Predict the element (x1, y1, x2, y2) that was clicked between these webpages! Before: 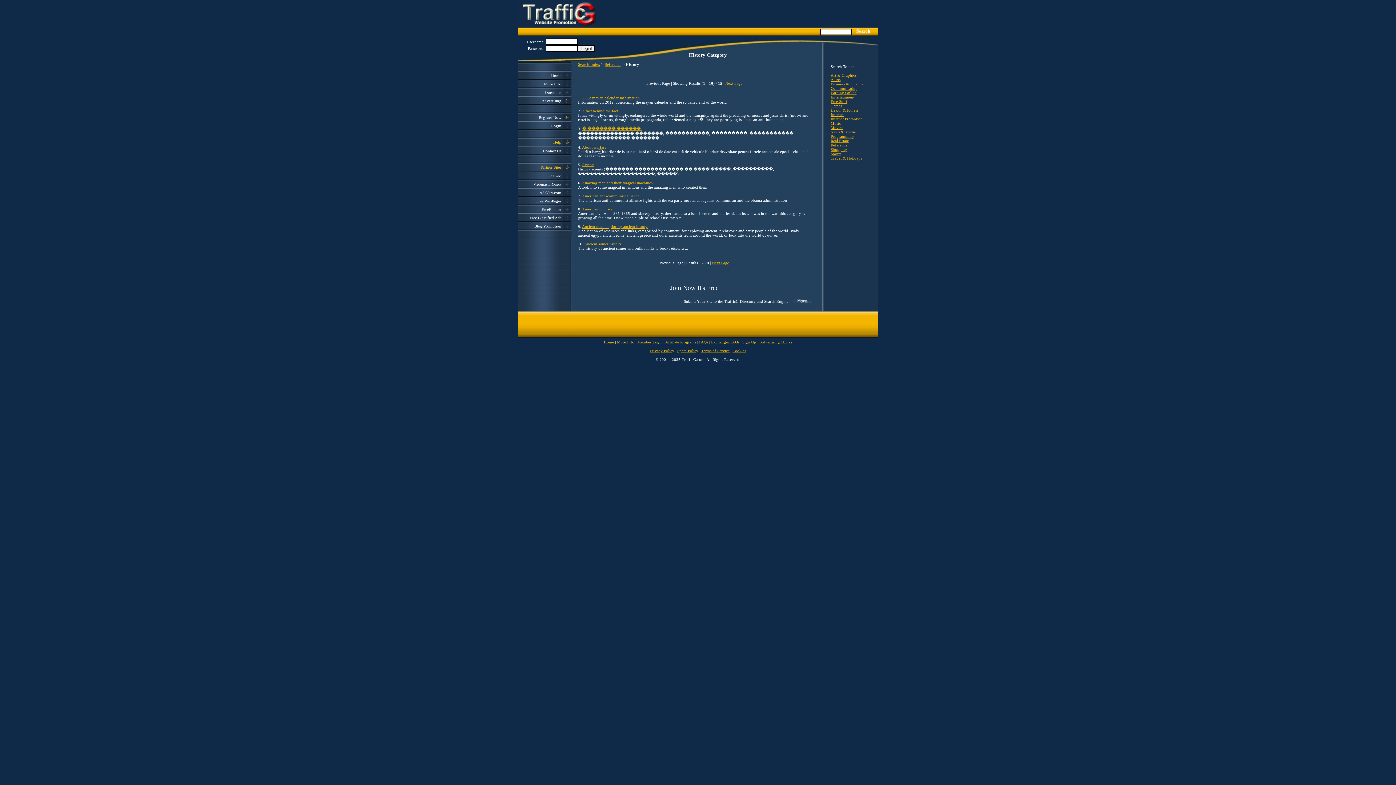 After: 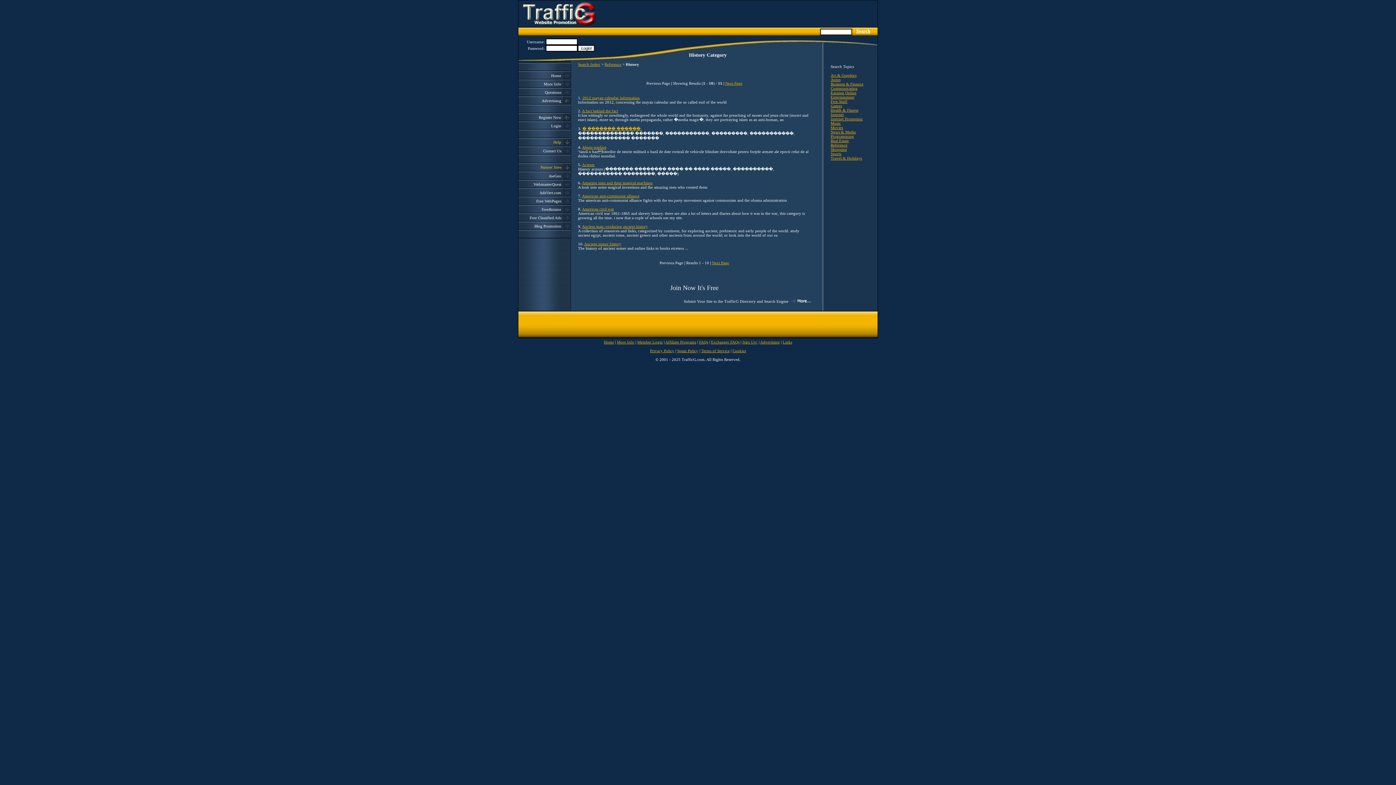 Action: label: American anti-communist alliance bbox: (582, 193, 639, 198)